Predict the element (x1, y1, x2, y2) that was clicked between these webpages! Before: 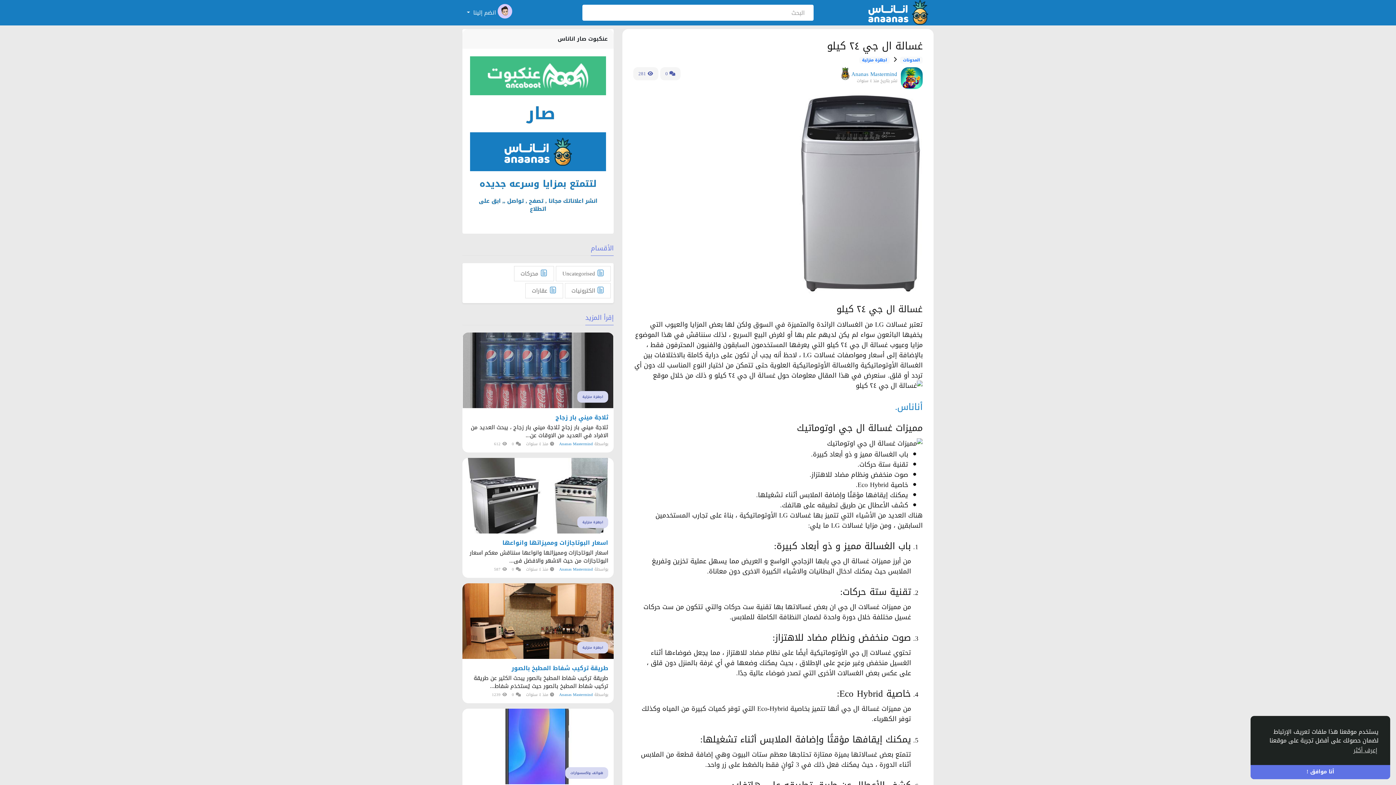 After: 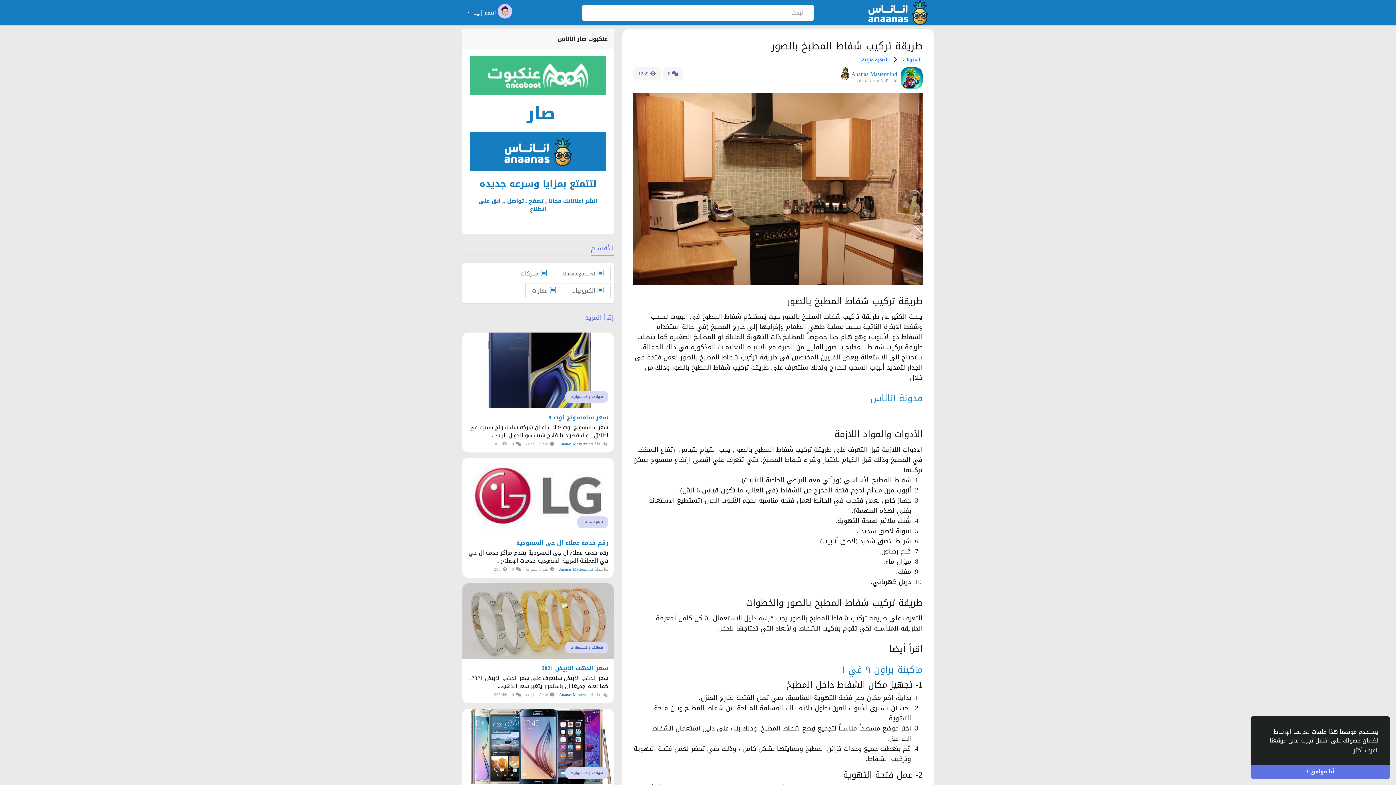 Action: bbox: (468, 664, 608, 672) label: طريقة تركيب شفاط المطبخ بالصور